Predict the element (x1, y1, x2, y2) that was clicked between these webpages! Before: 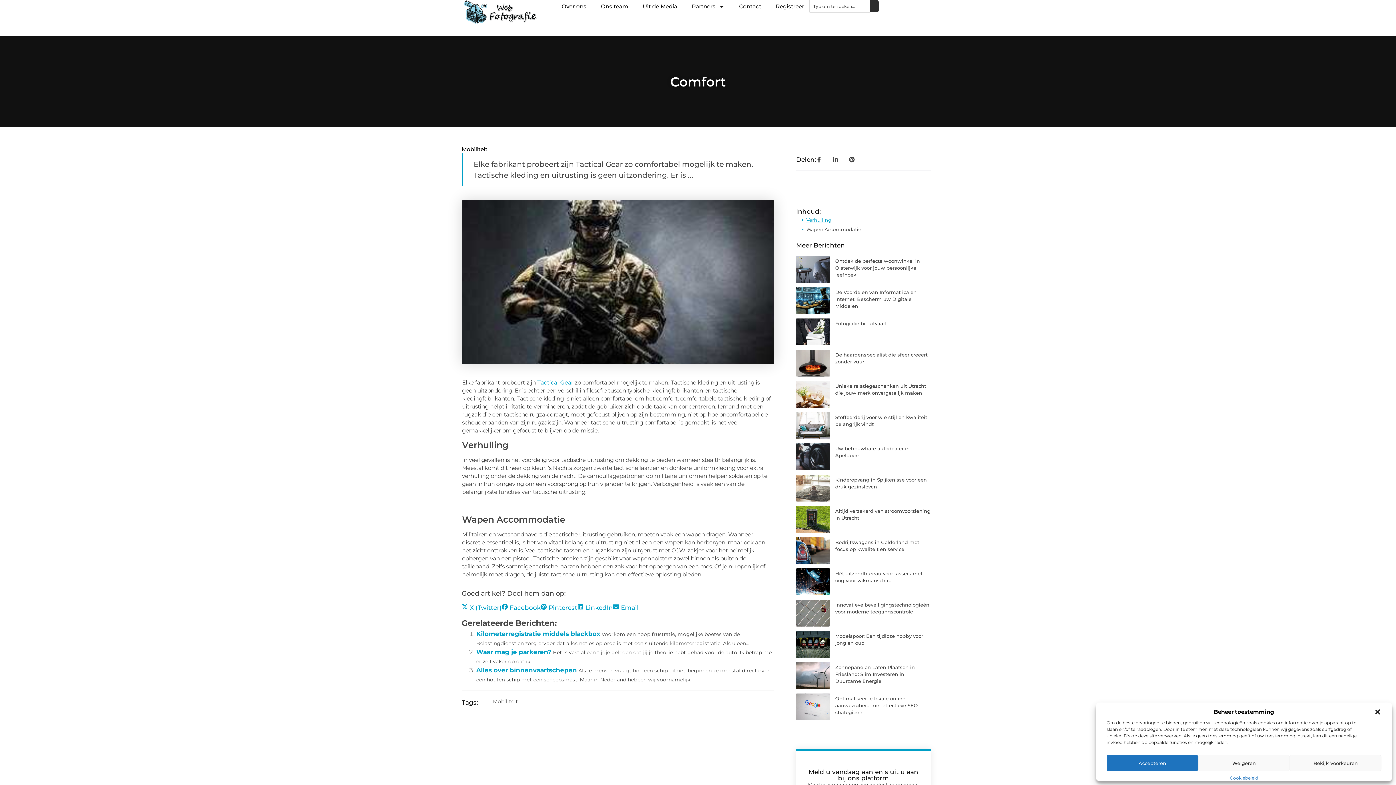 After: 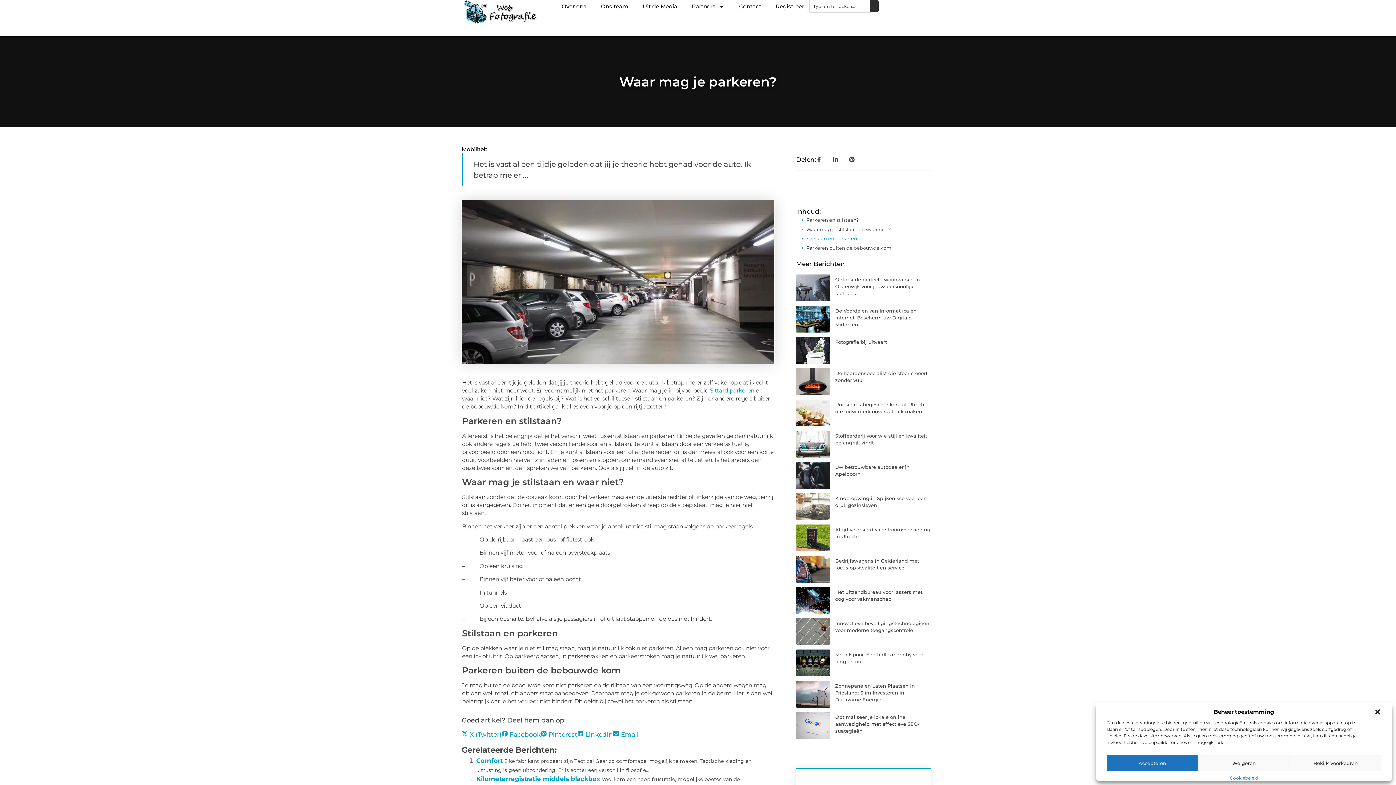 Action: bbox: (476, 648, 551, 656) label: Waar mag je parkeren?